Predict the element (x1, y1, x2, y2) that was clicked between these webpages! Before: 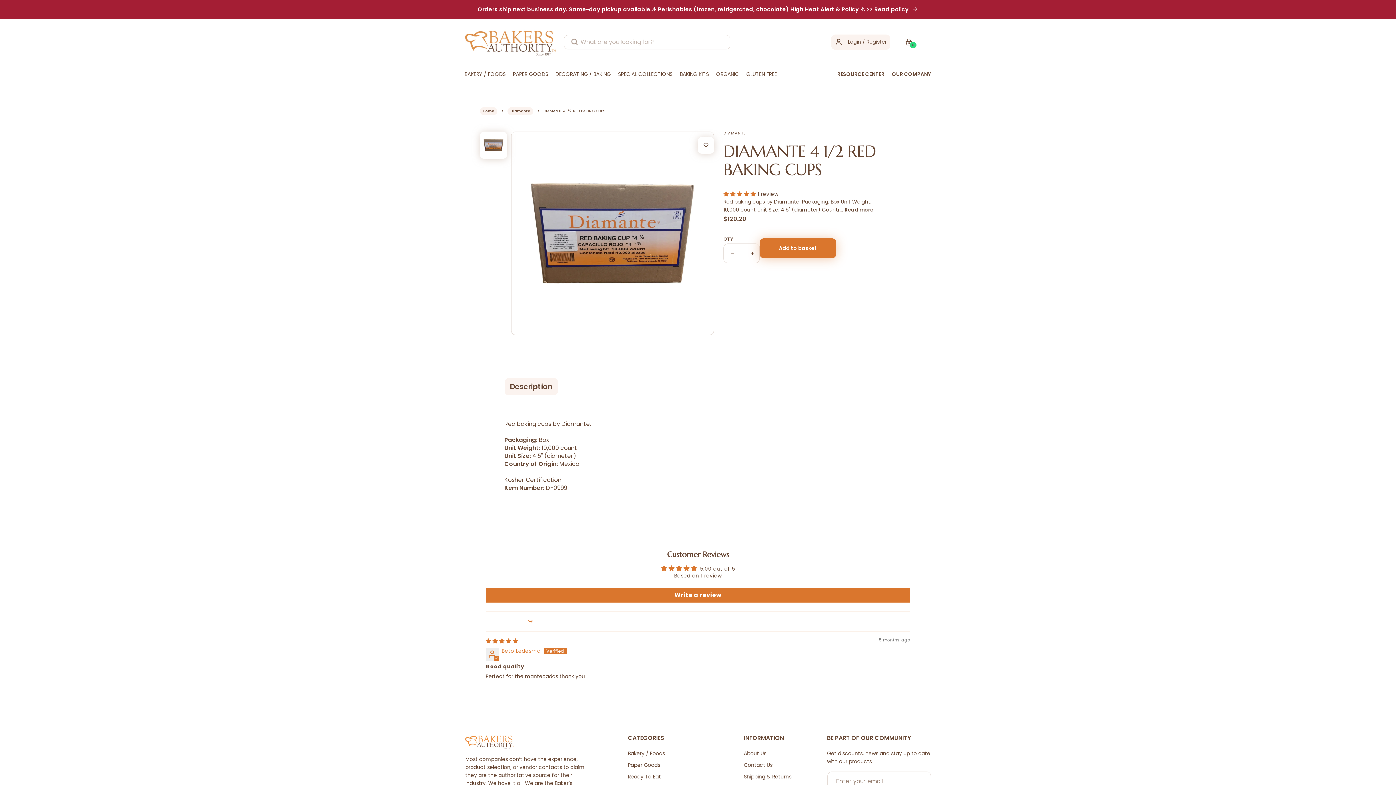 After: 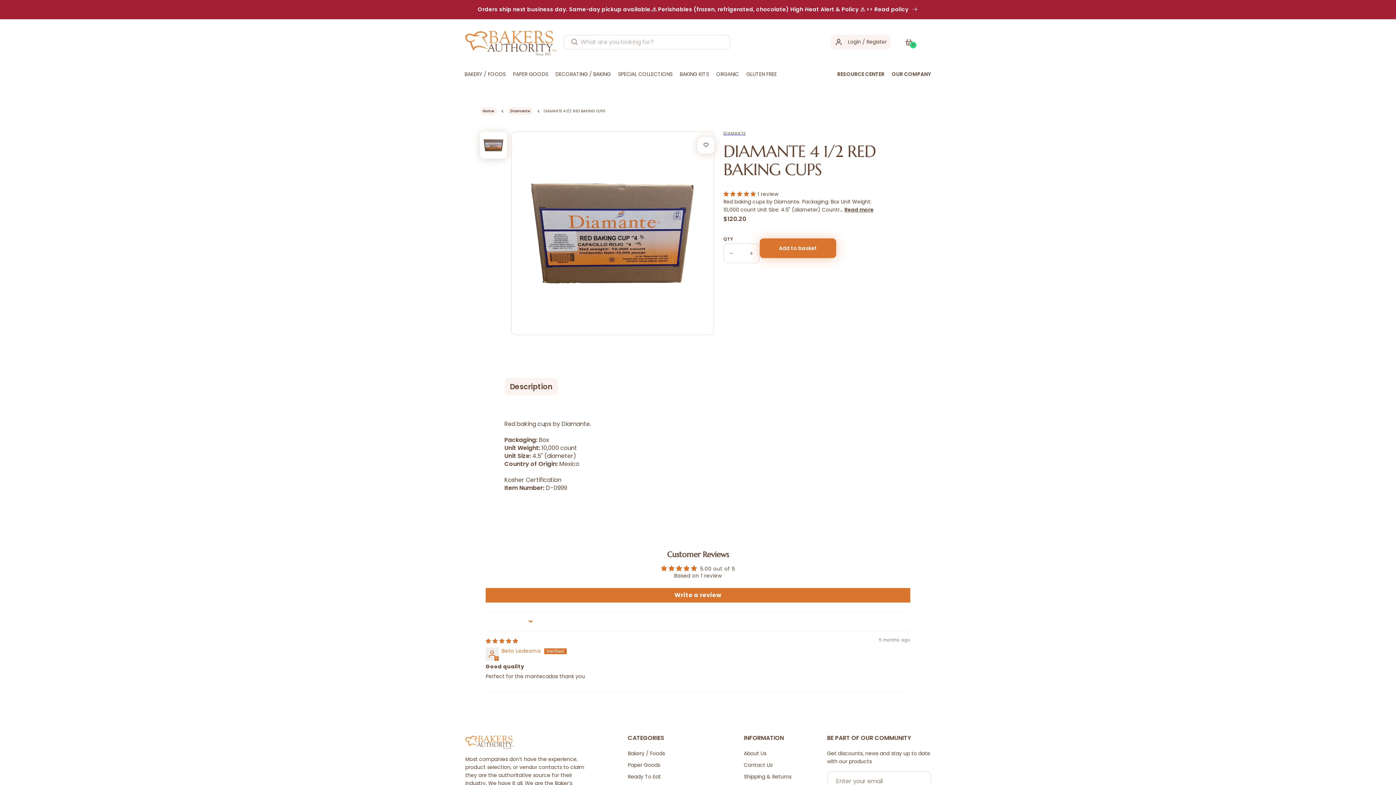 Action: bbox: (744, 243, 760, 262) label: Increase quantity for DIAMANTE 4 1/2 RED BAKING CUPS